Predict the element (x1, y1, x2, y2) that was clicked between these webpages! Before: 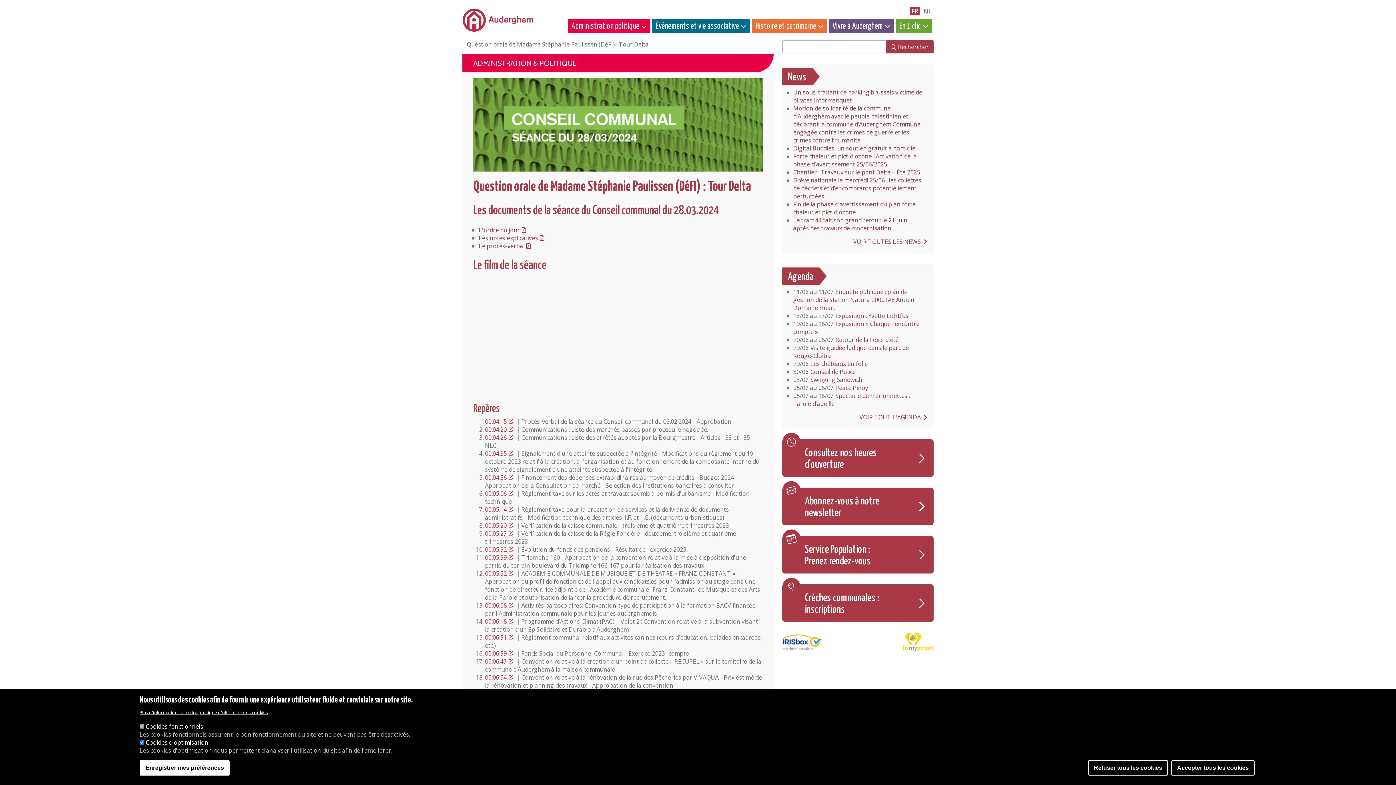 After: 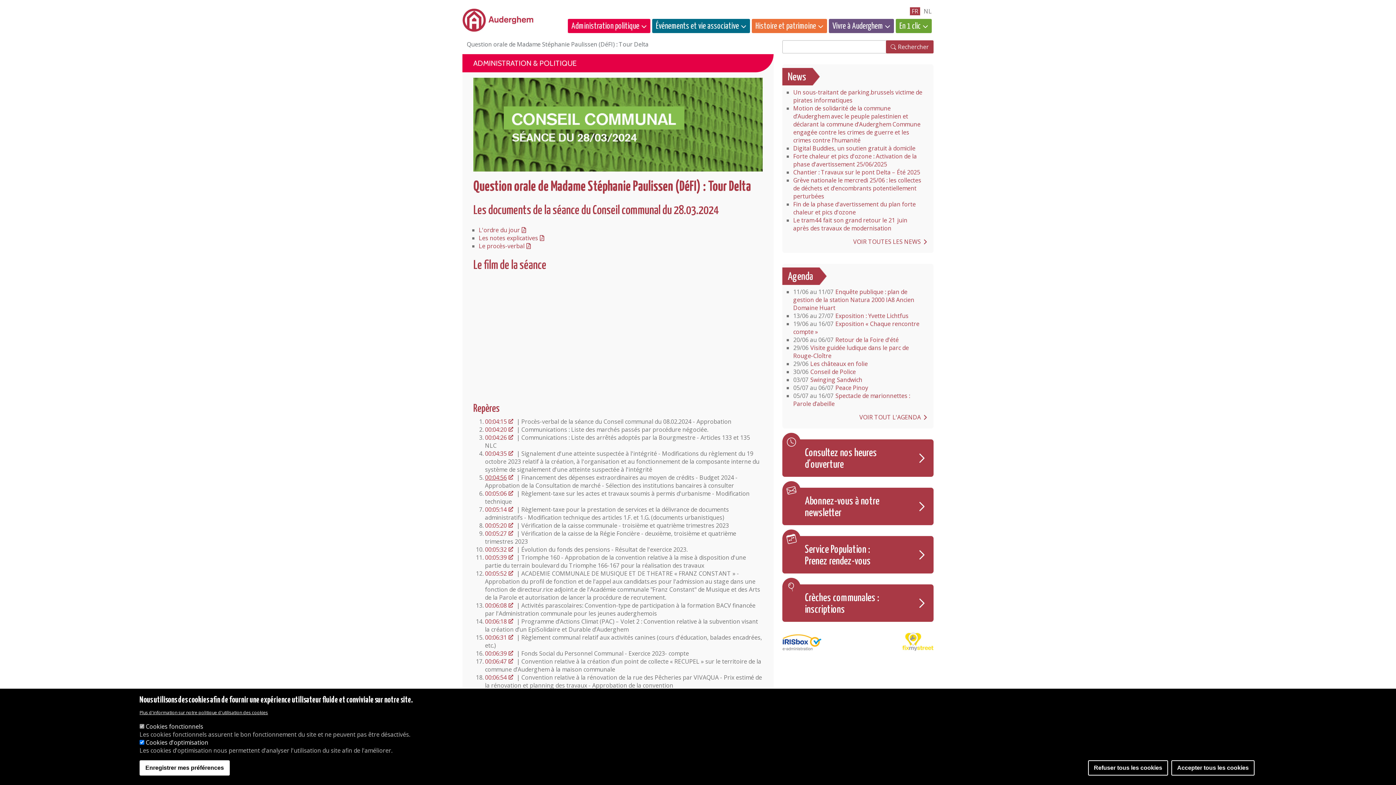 Action: label: 00:04:56 bbox: (485, 473, 515, 481)